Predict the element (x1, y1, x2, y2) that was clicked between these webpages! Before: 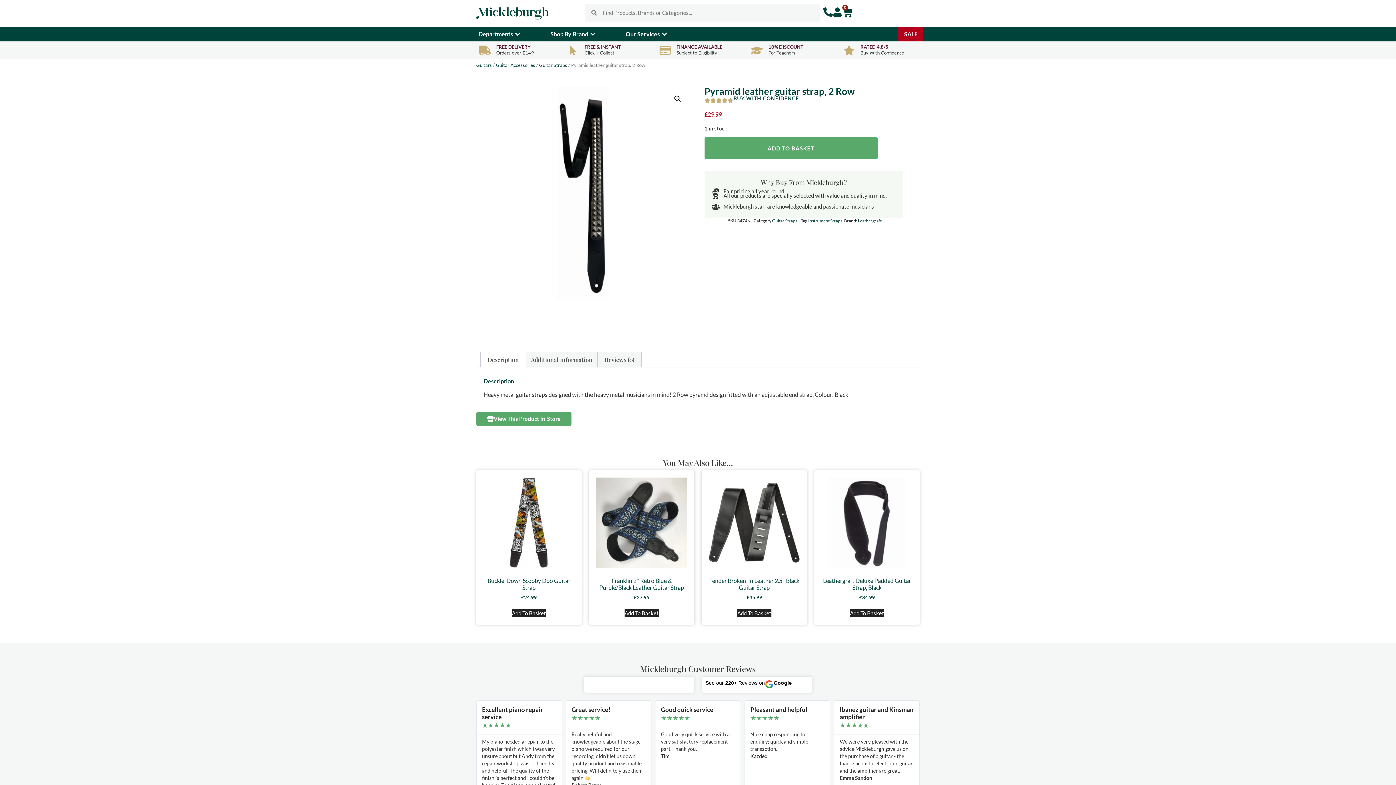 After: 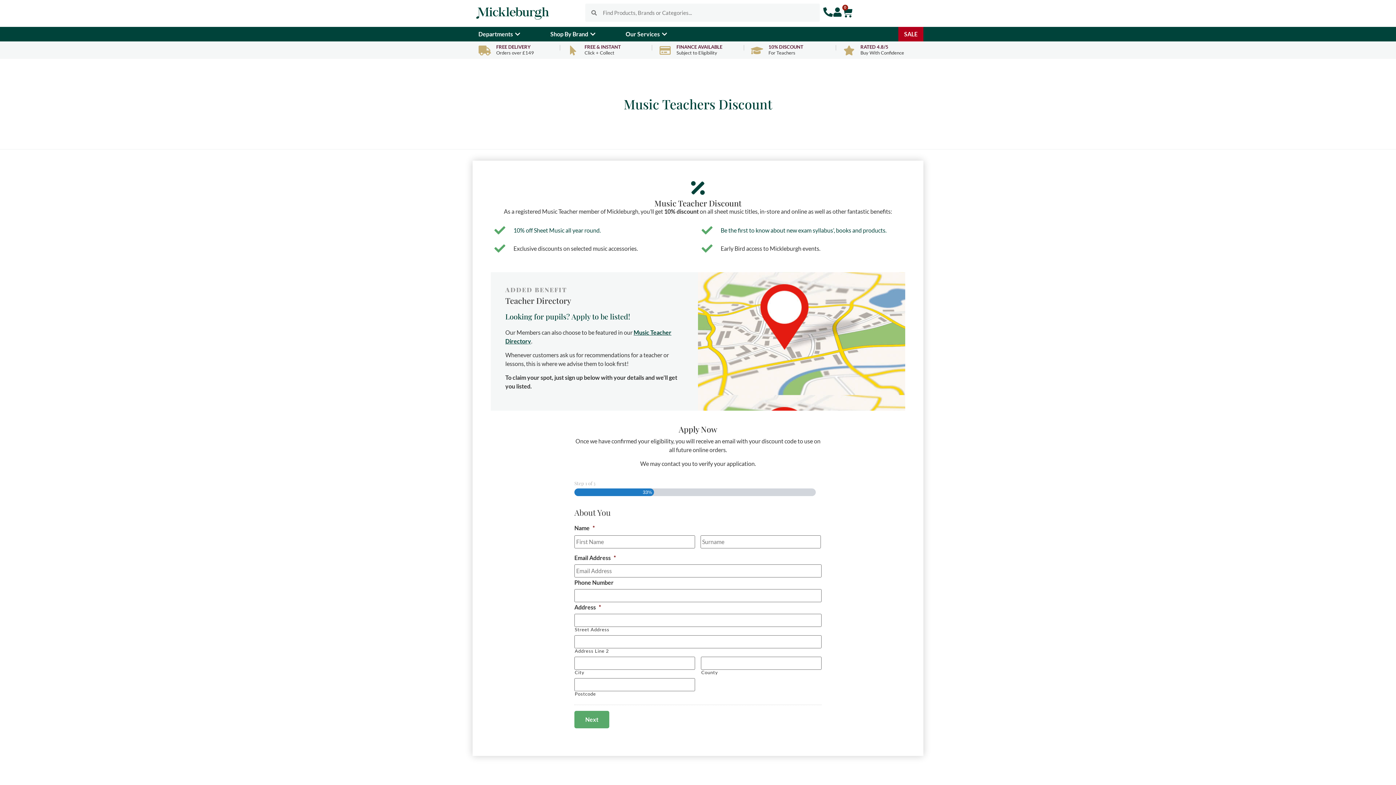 Action: label: 10% DISCOUNT bbox: (768, 44, 803, 49)